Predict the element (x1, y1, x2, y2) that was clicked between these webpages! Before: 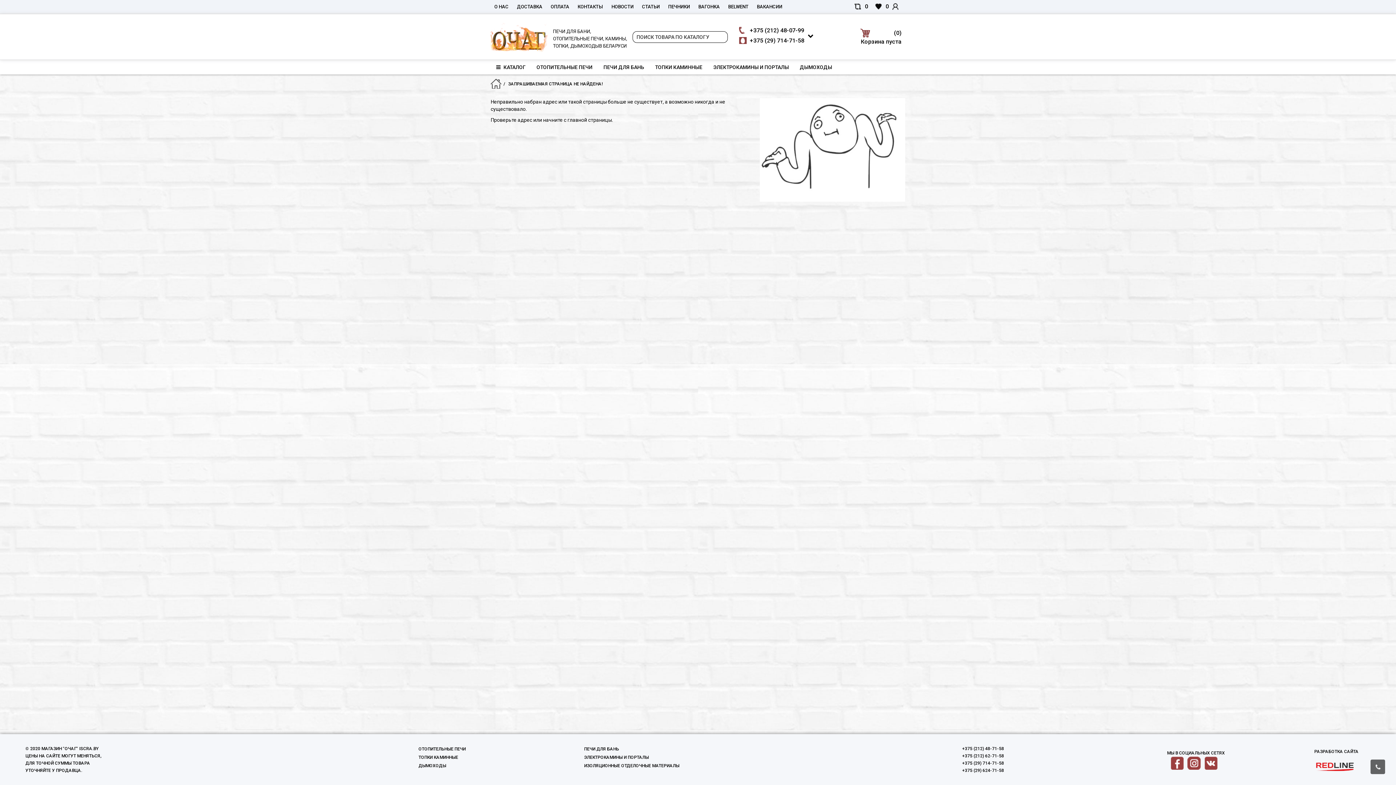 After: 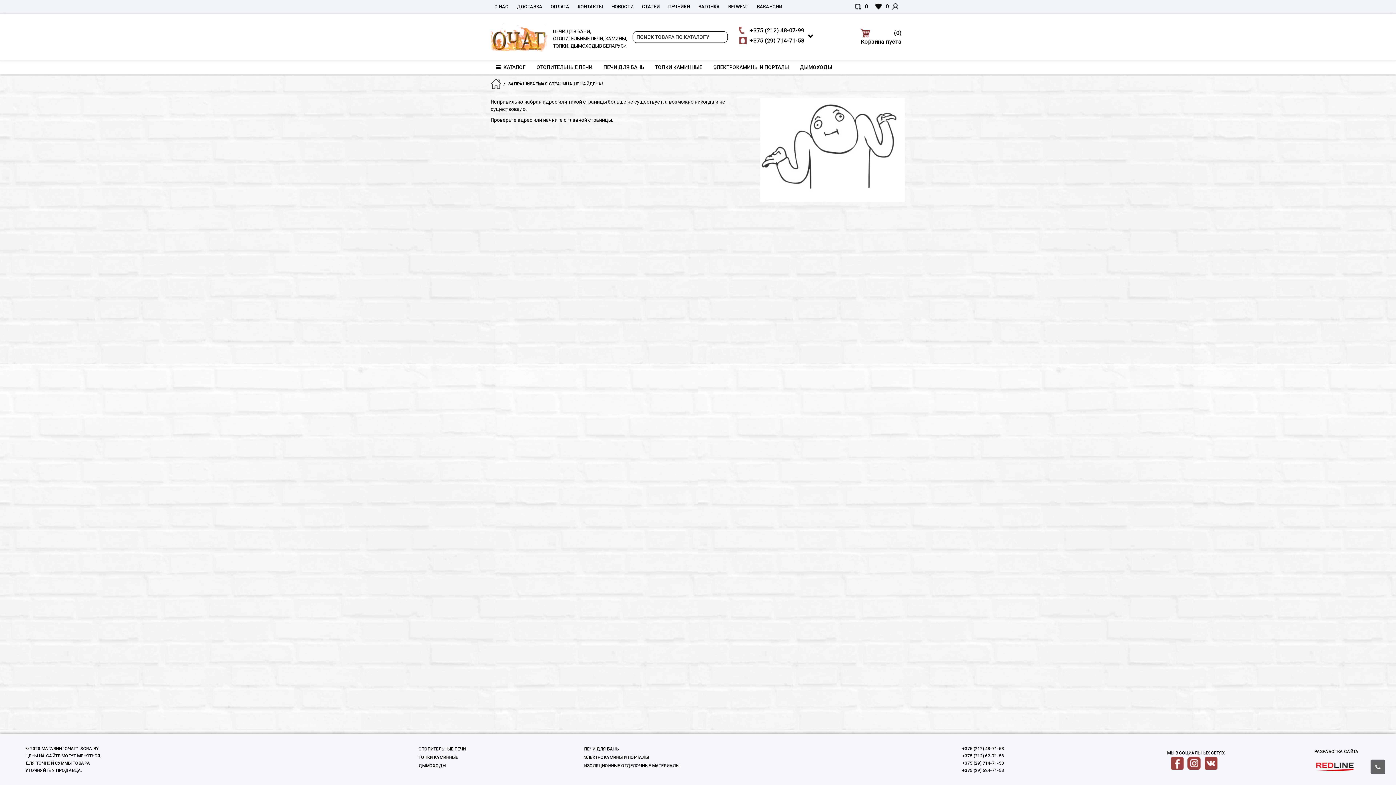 Action: bbox: (490, 60, 531, 74) label:  КАТАЛОГ